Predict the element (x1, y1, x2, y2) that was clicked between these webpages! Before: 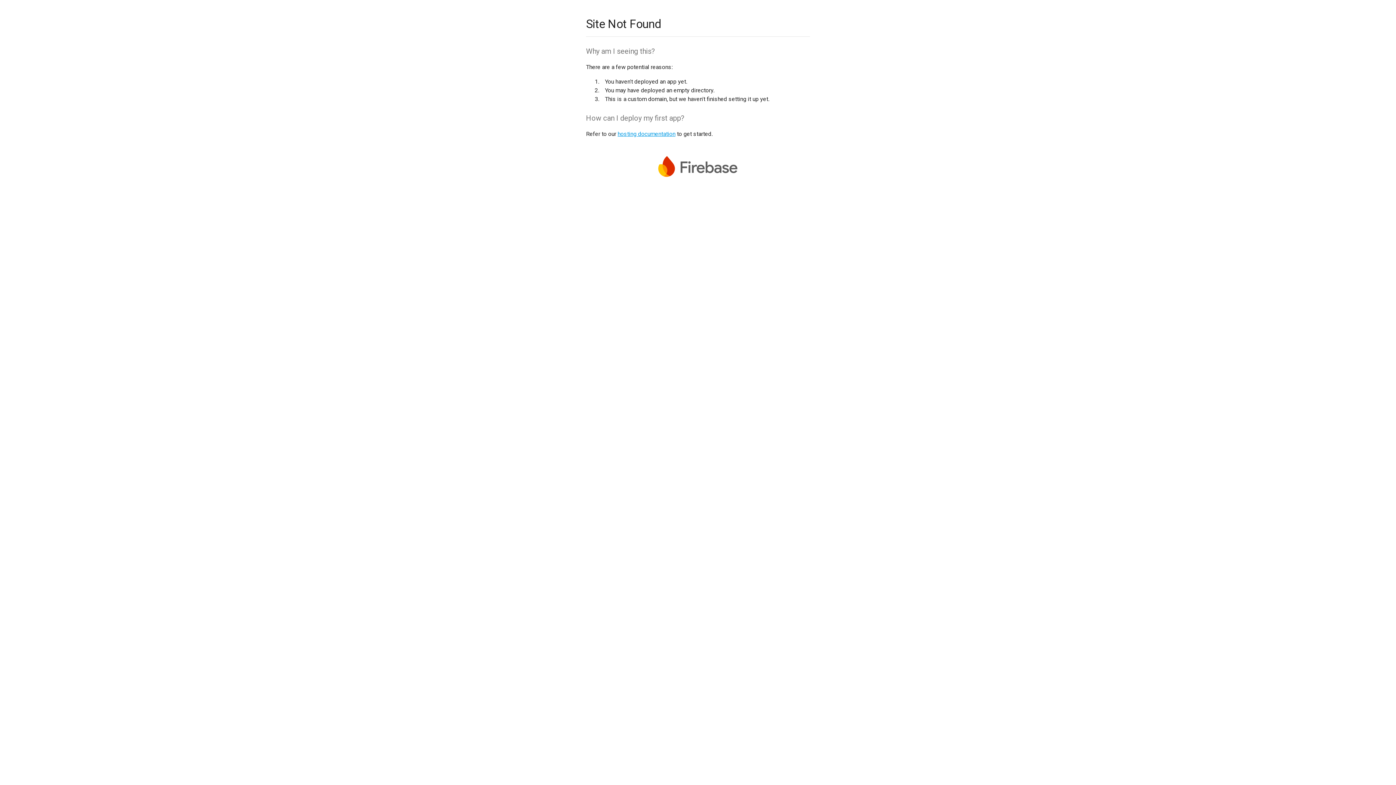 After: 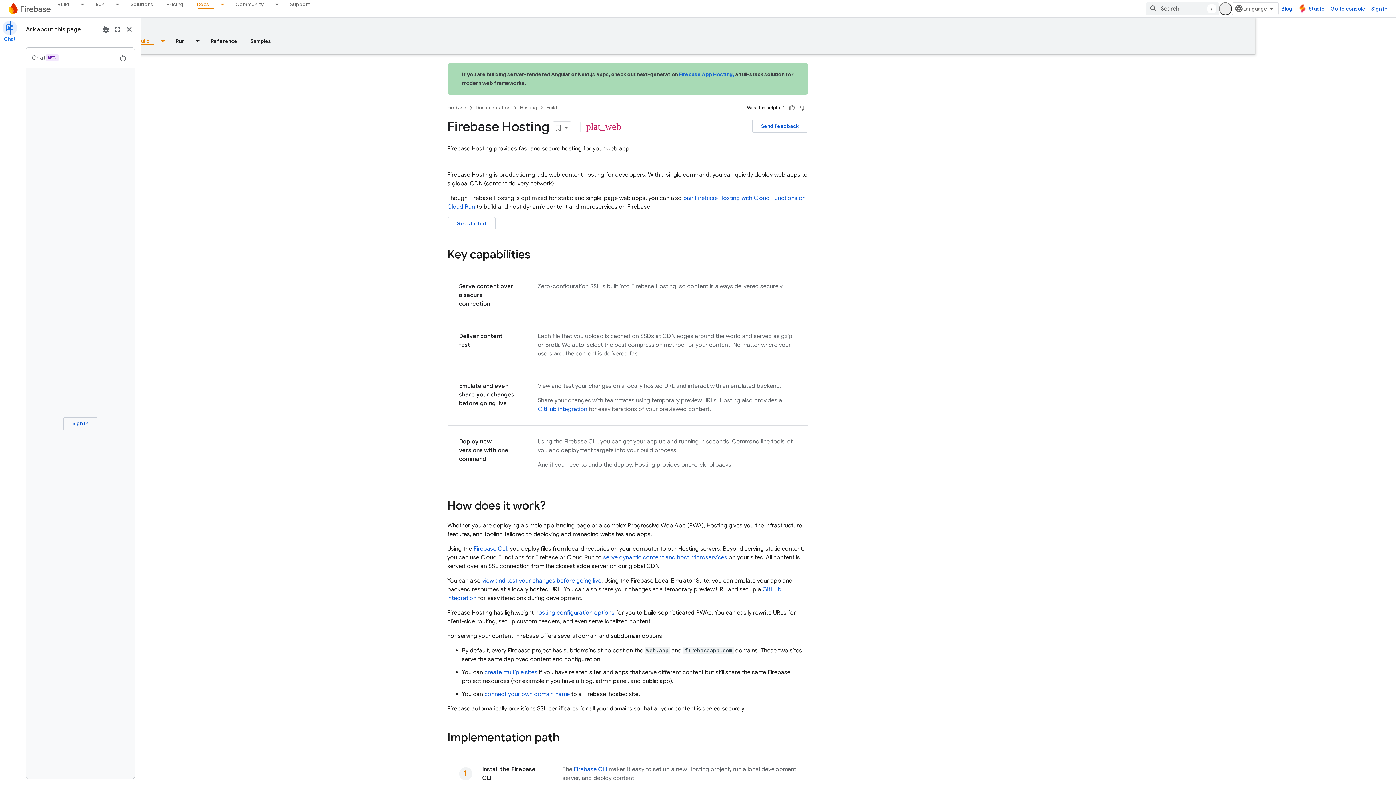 Action: label: hosting documentation bbox: (617, 130, 675, 137)